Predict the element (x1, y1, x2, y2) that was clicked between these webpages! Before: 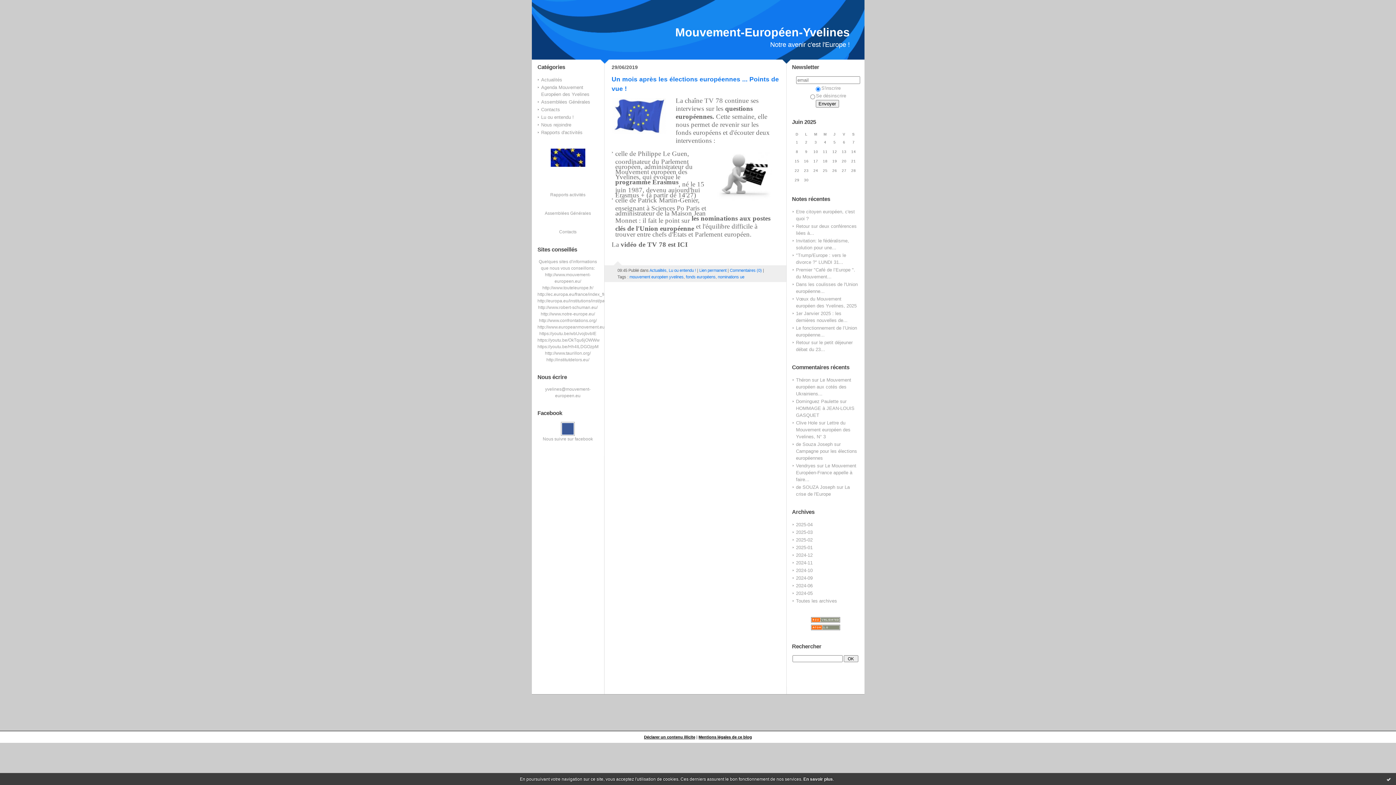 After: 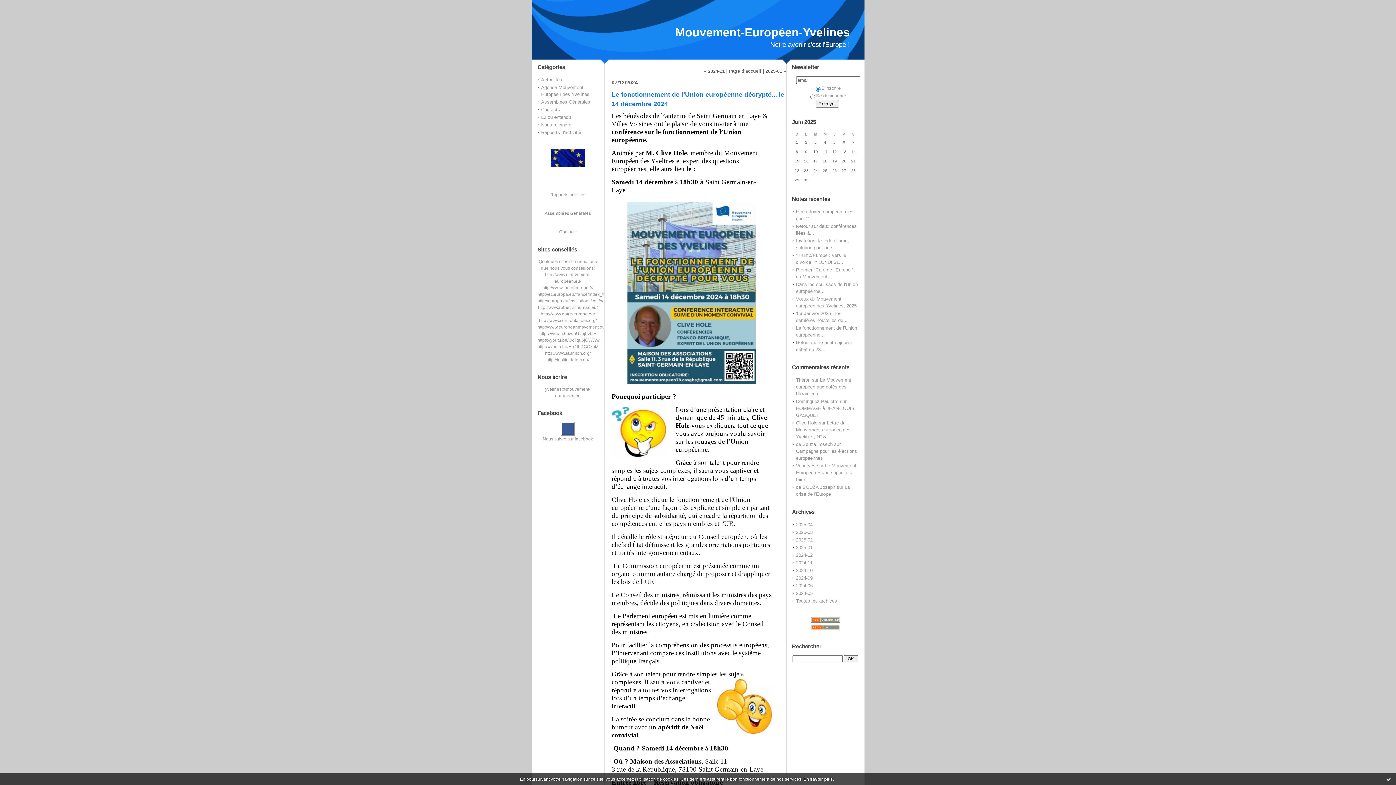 Action: bbox: (796, 552, 812, 558) label: 2024-12